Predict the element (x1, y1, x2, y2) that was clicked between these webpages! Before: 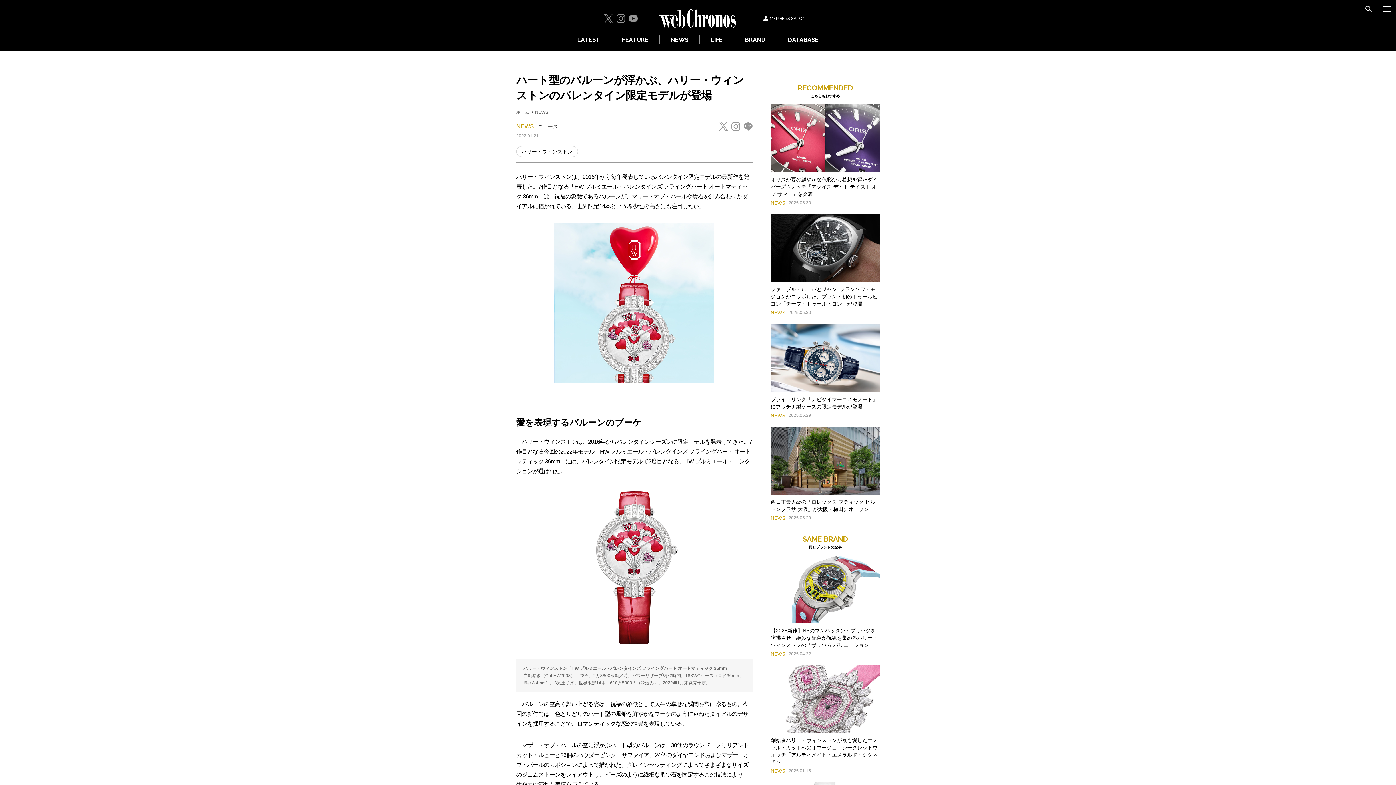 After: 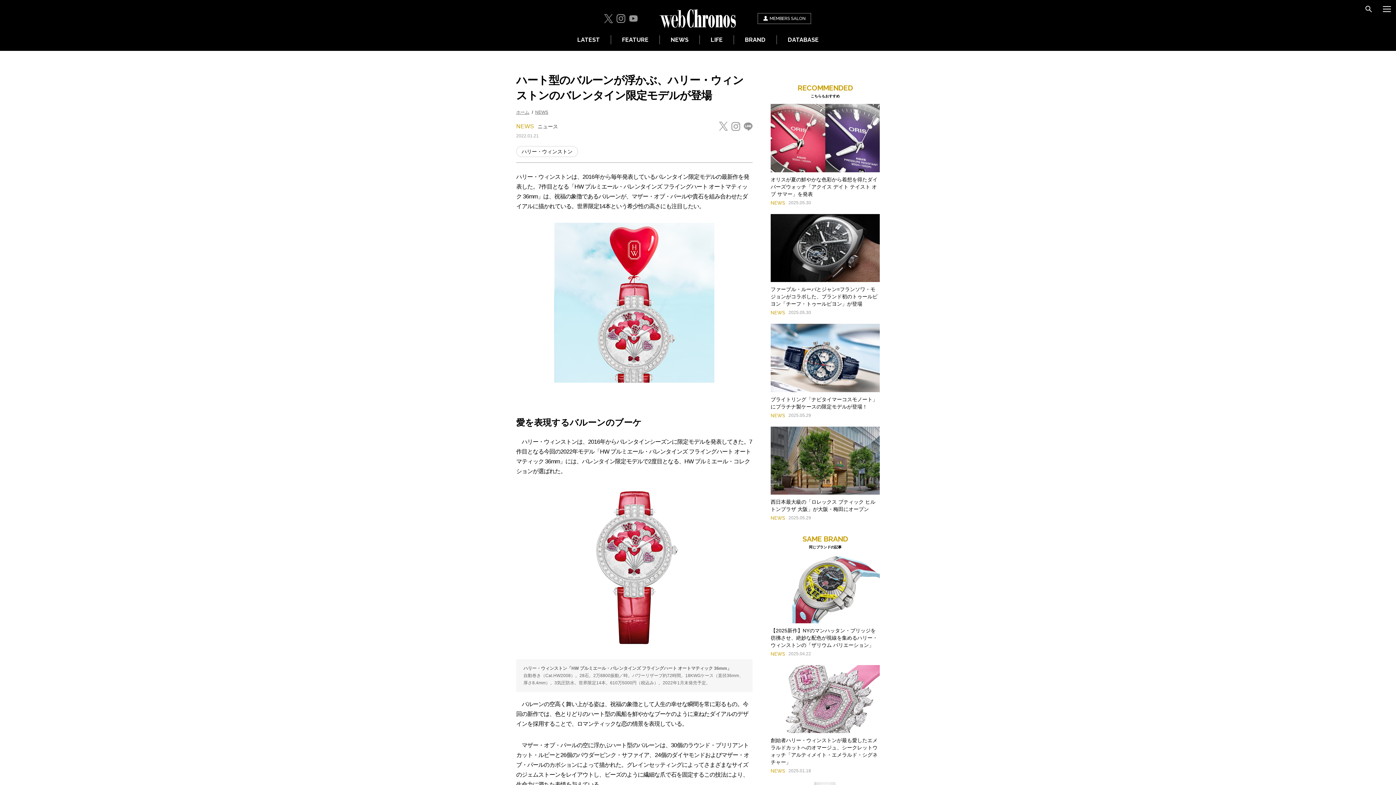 Action: bbox: (731, 122, 740, 130)